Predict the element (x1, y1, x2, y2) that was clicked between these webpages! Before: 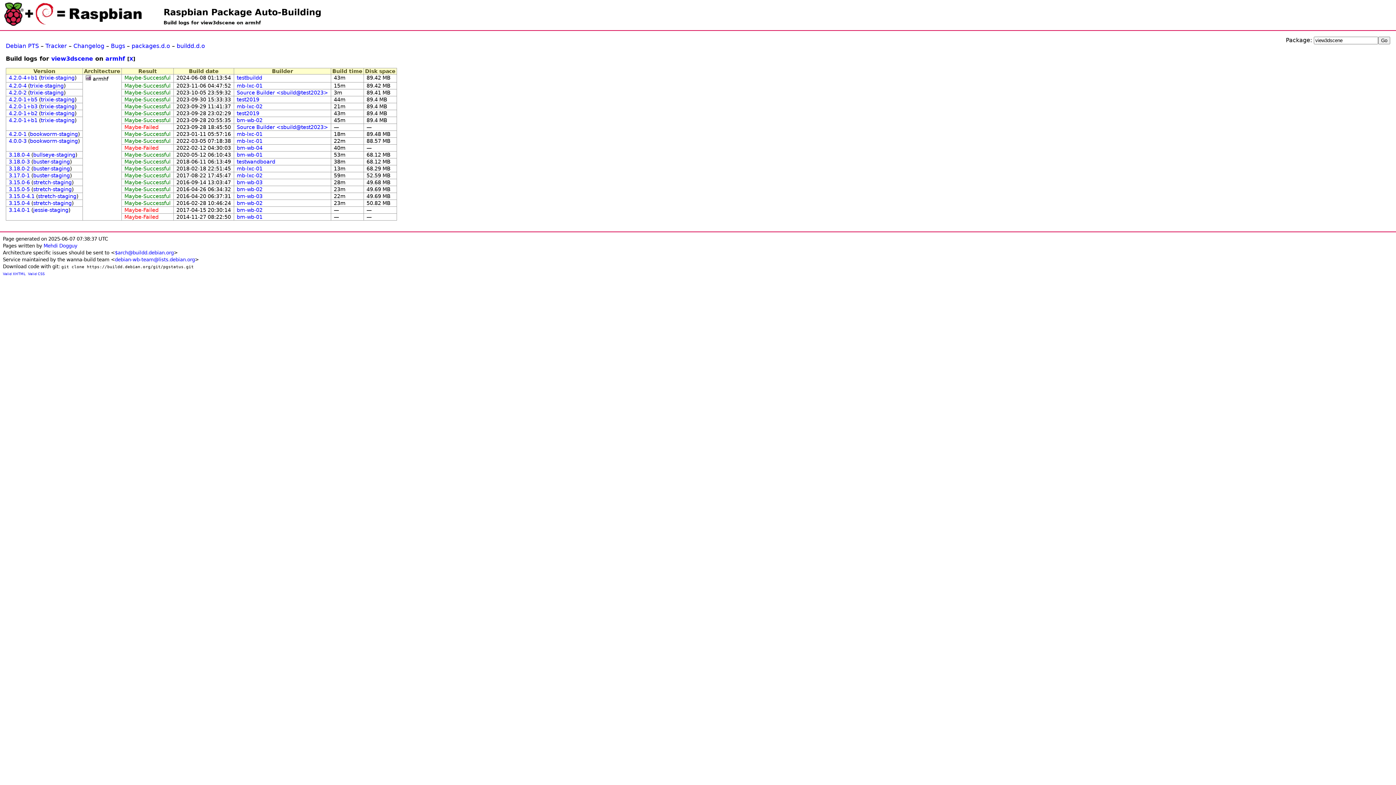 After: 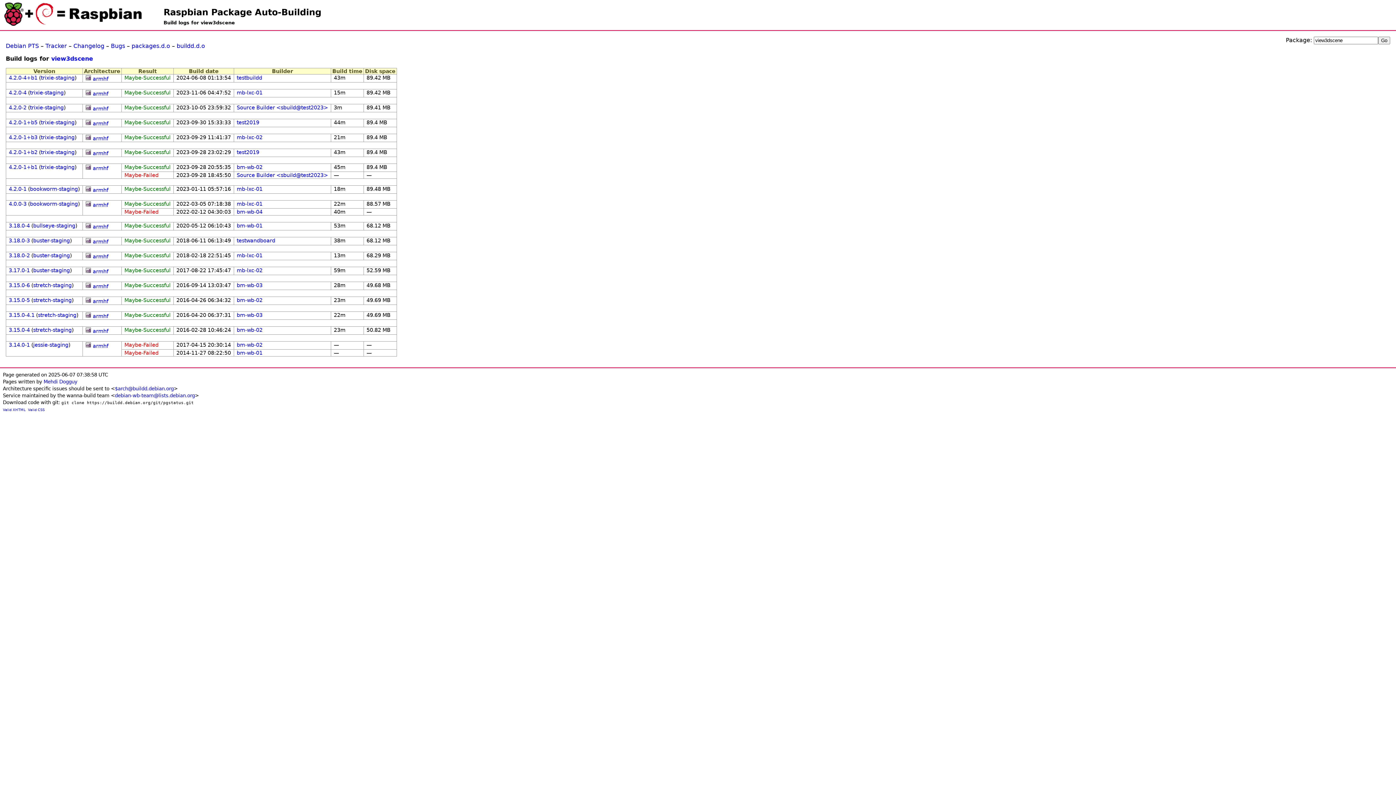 Action: bbox: (129, 56, 133, 61) label: X